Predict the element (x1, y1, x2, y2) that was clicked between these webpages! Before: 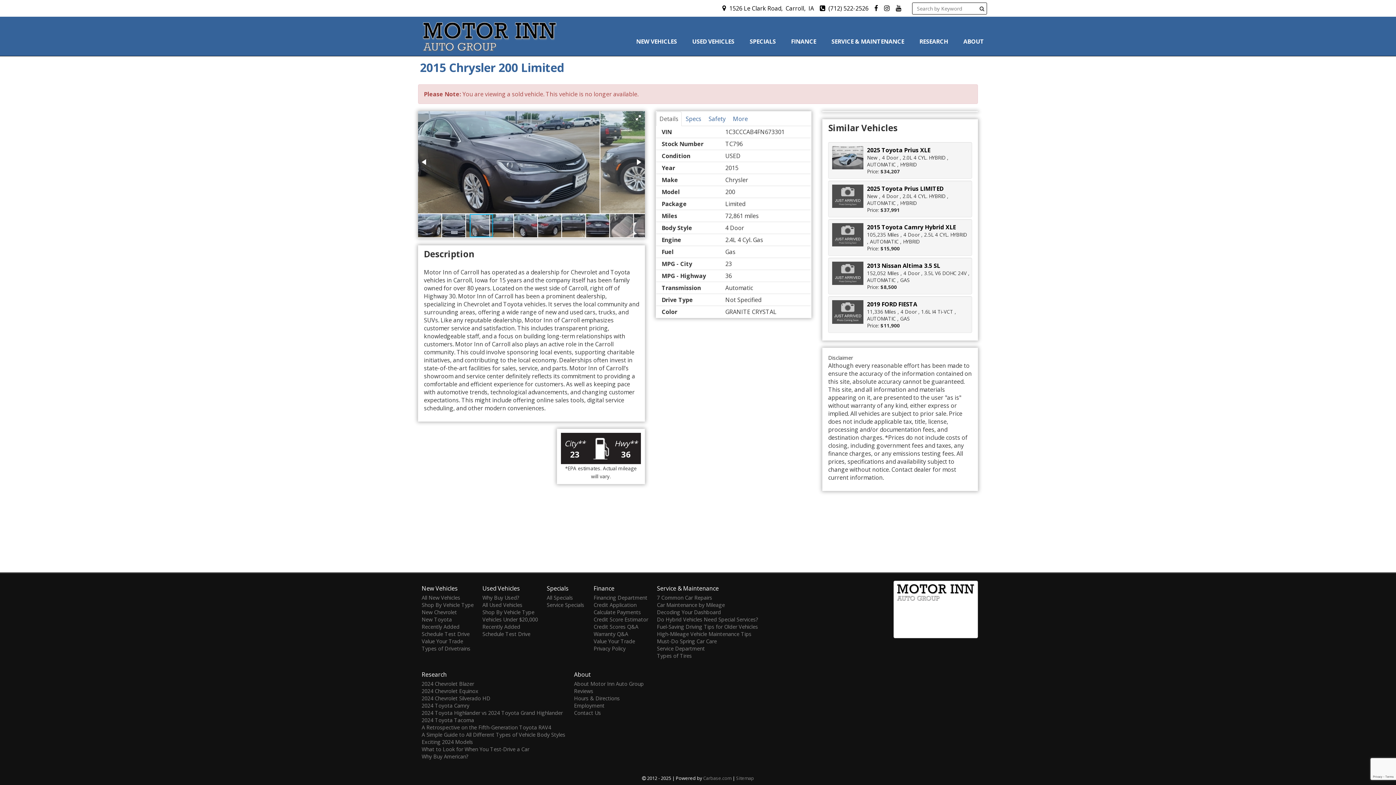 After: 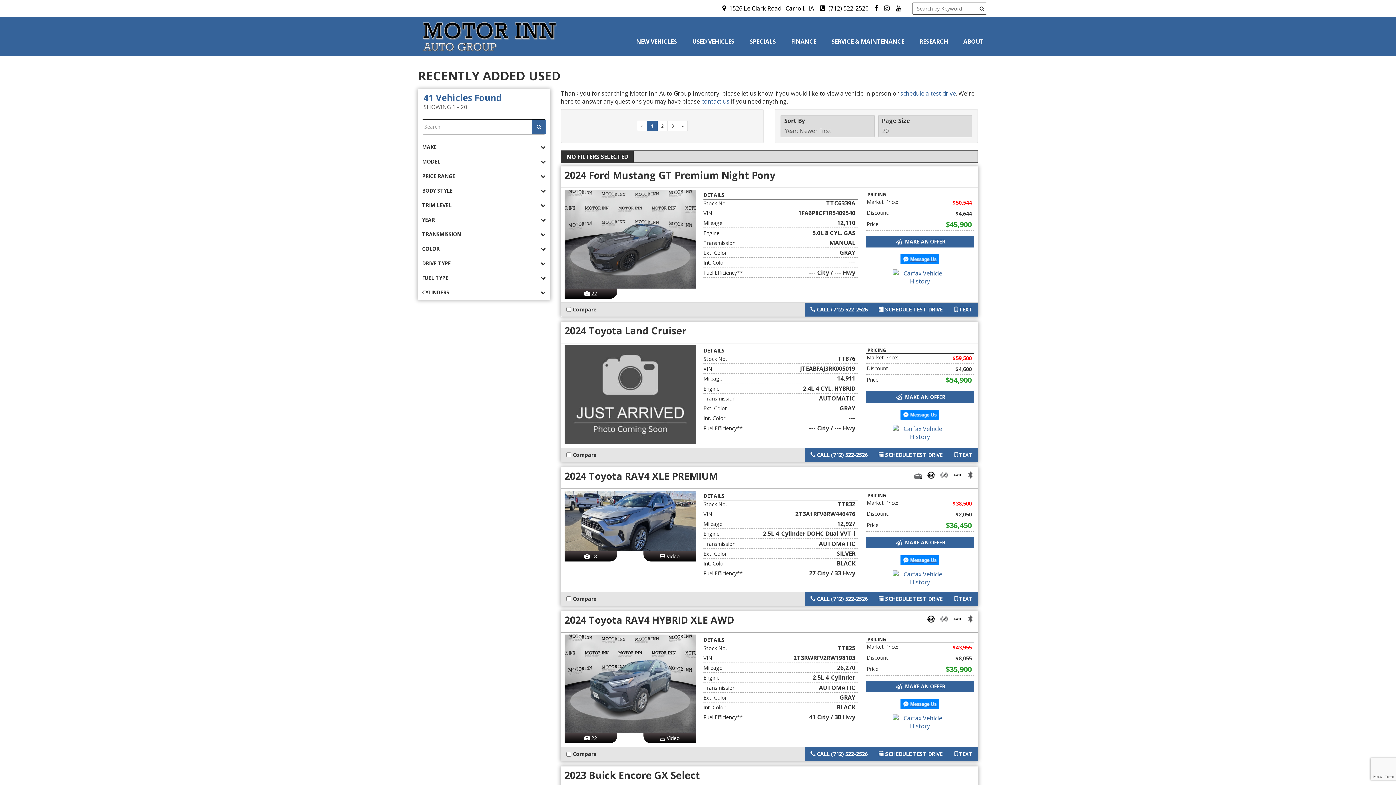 Action: bbox: (482, 623, 520, 630) label: Recently Added